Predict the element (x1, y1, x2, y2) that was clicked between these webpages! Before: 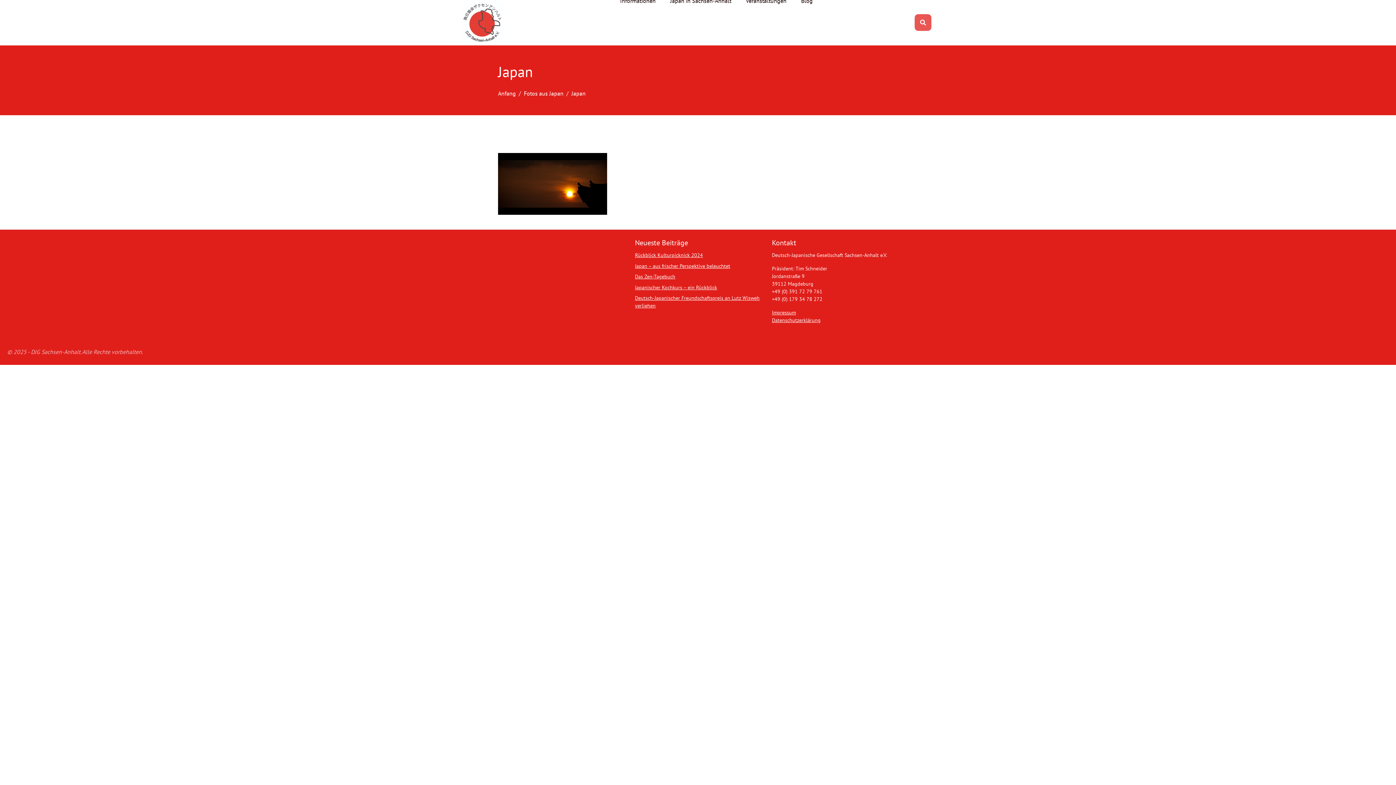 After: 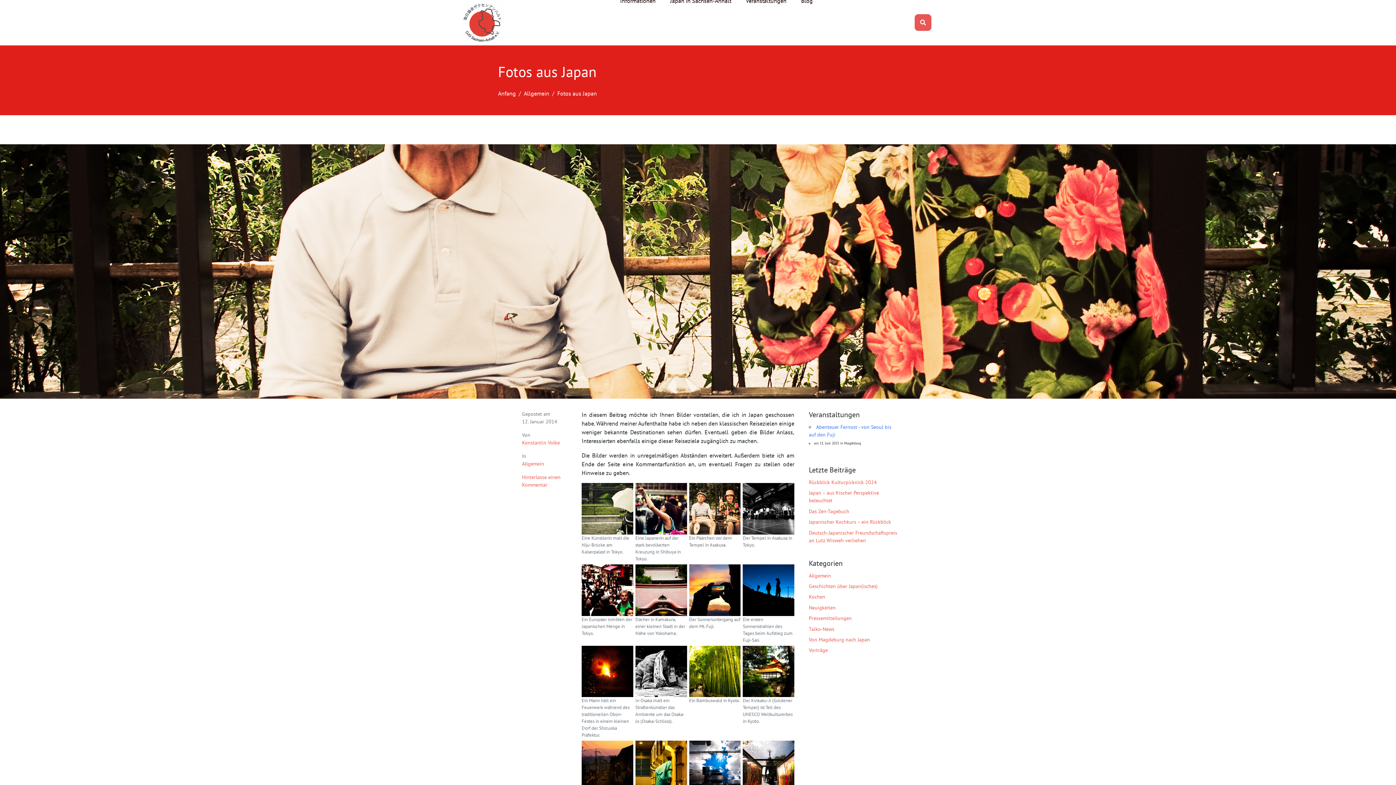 Action: bbox: (524, 89, 563, 97) label: Fotos aus Japan